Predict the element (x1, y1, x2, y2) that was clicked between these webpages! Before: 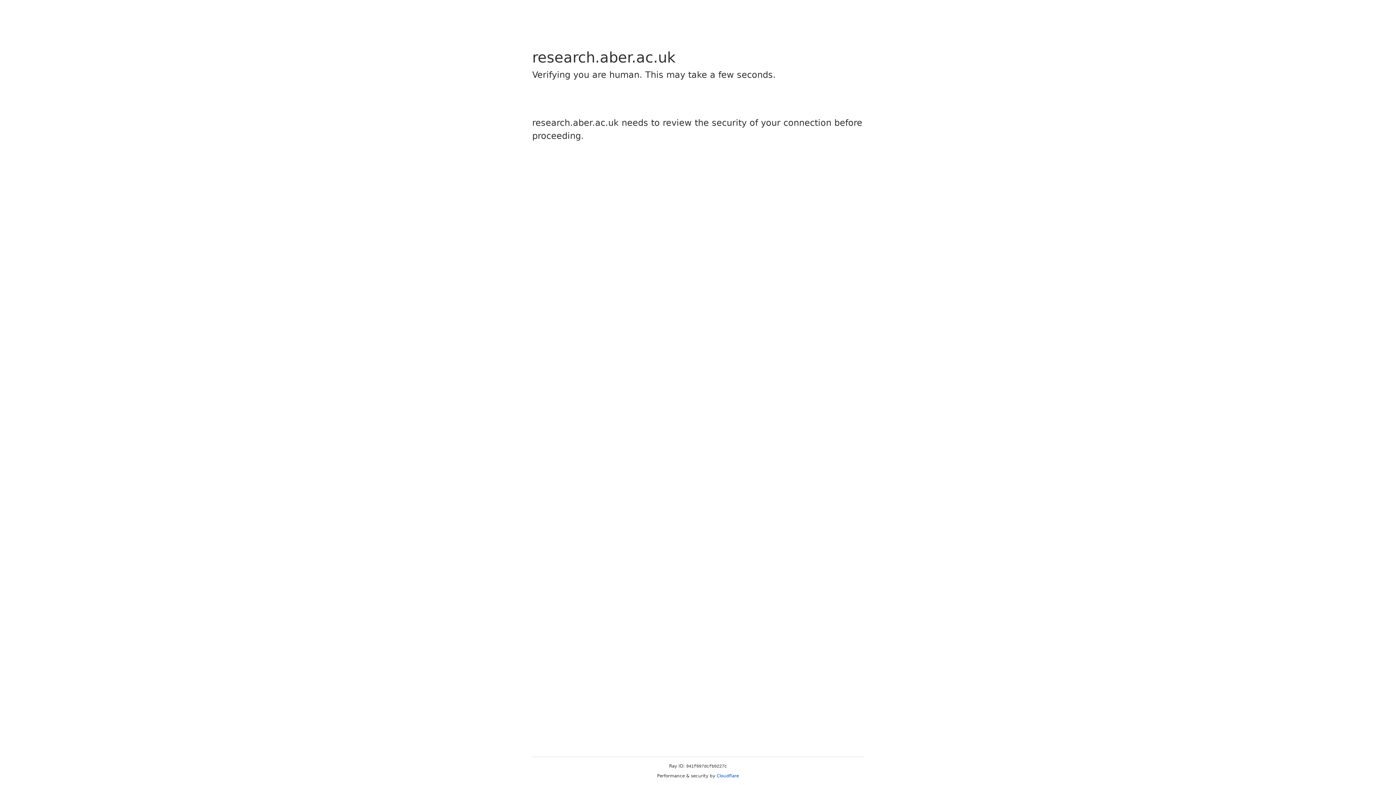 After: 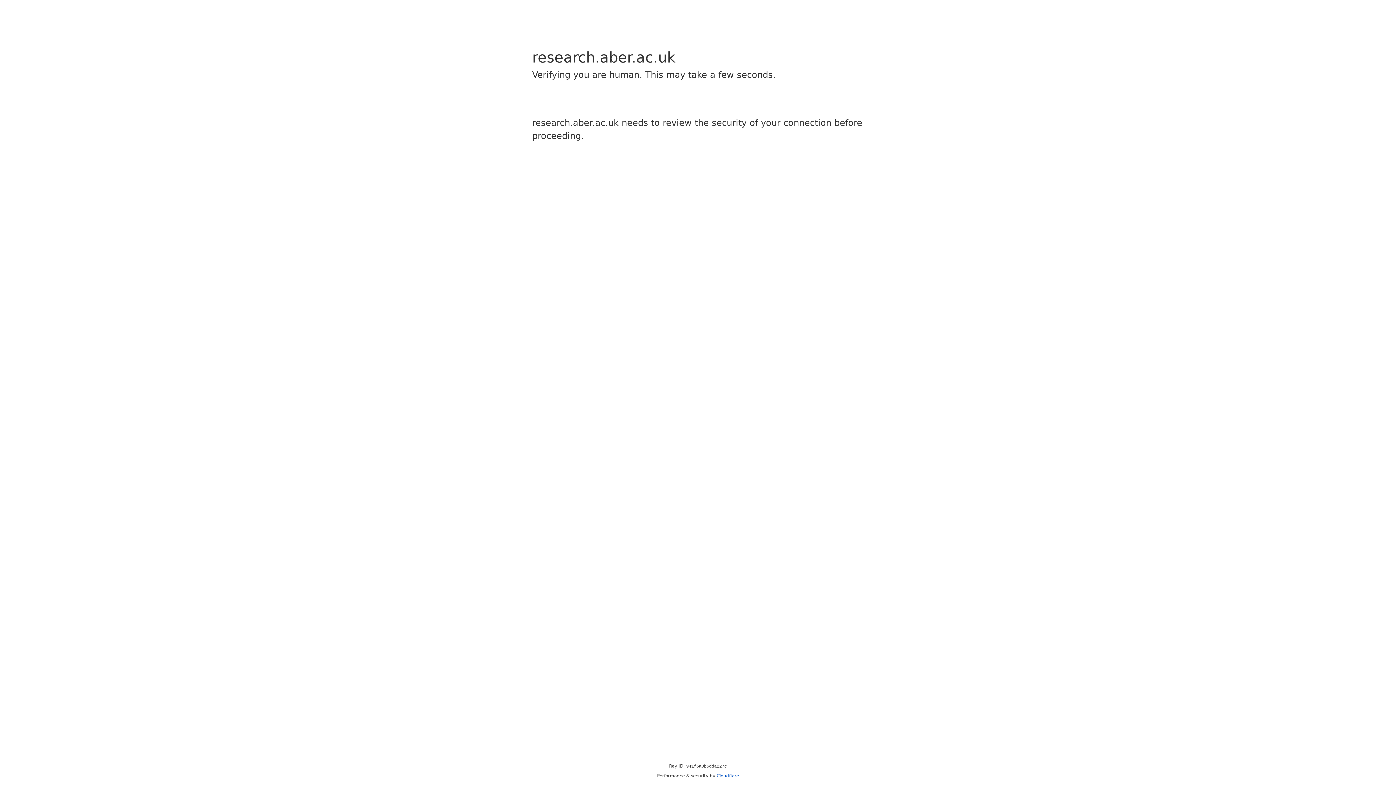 Action: bbox: (716, 773, 739, 778) label: Cloudflare